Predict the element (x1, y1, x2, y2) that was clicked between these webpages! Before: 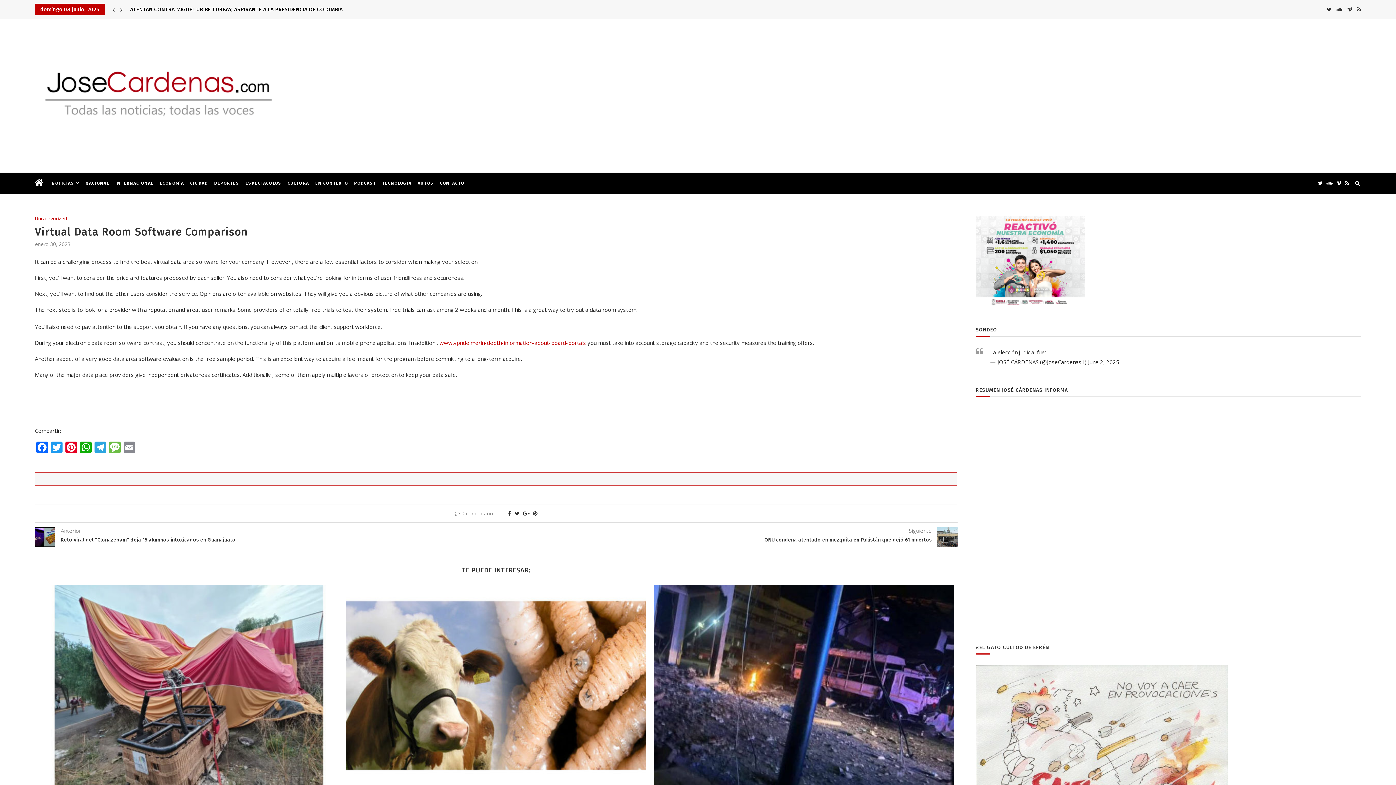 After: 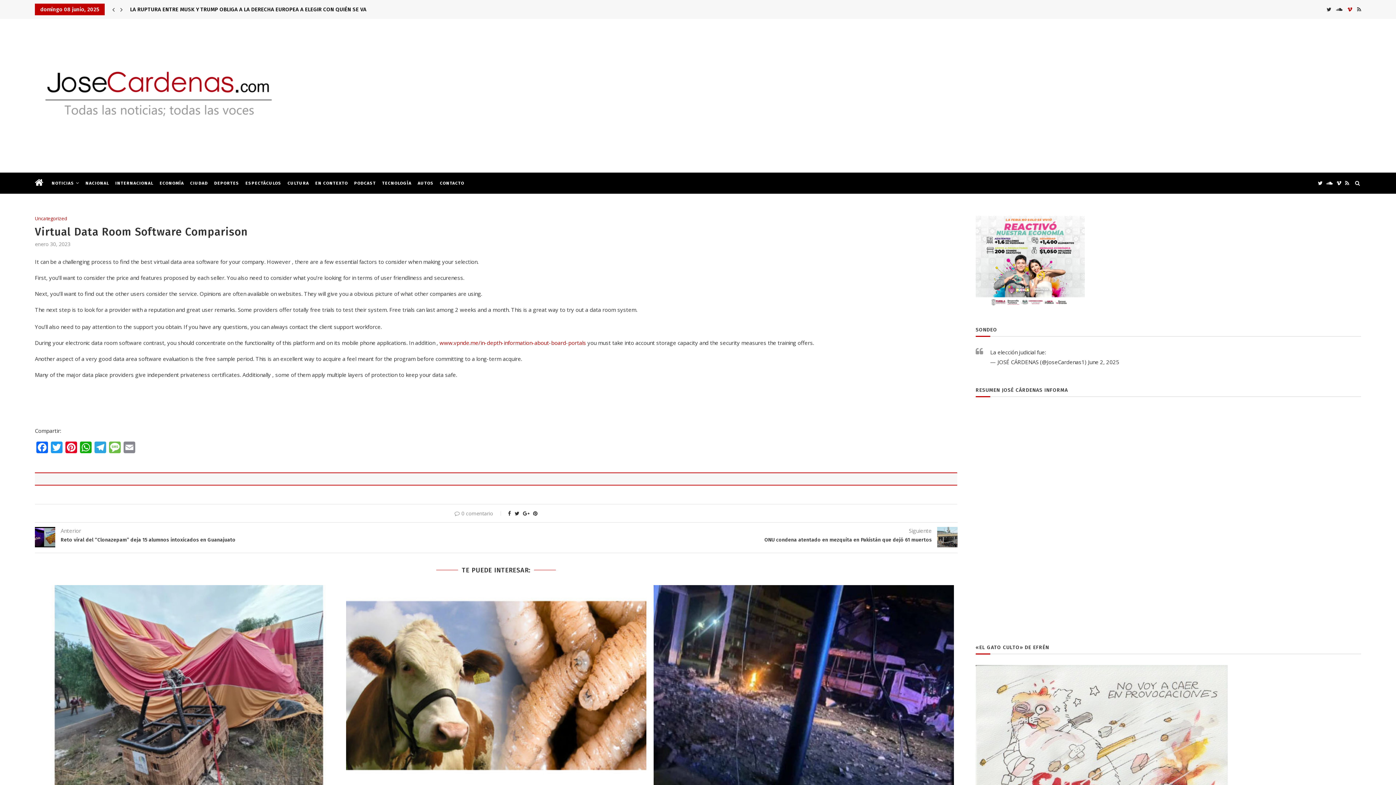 Action: bbox: (1347, 3, 1352, 15)